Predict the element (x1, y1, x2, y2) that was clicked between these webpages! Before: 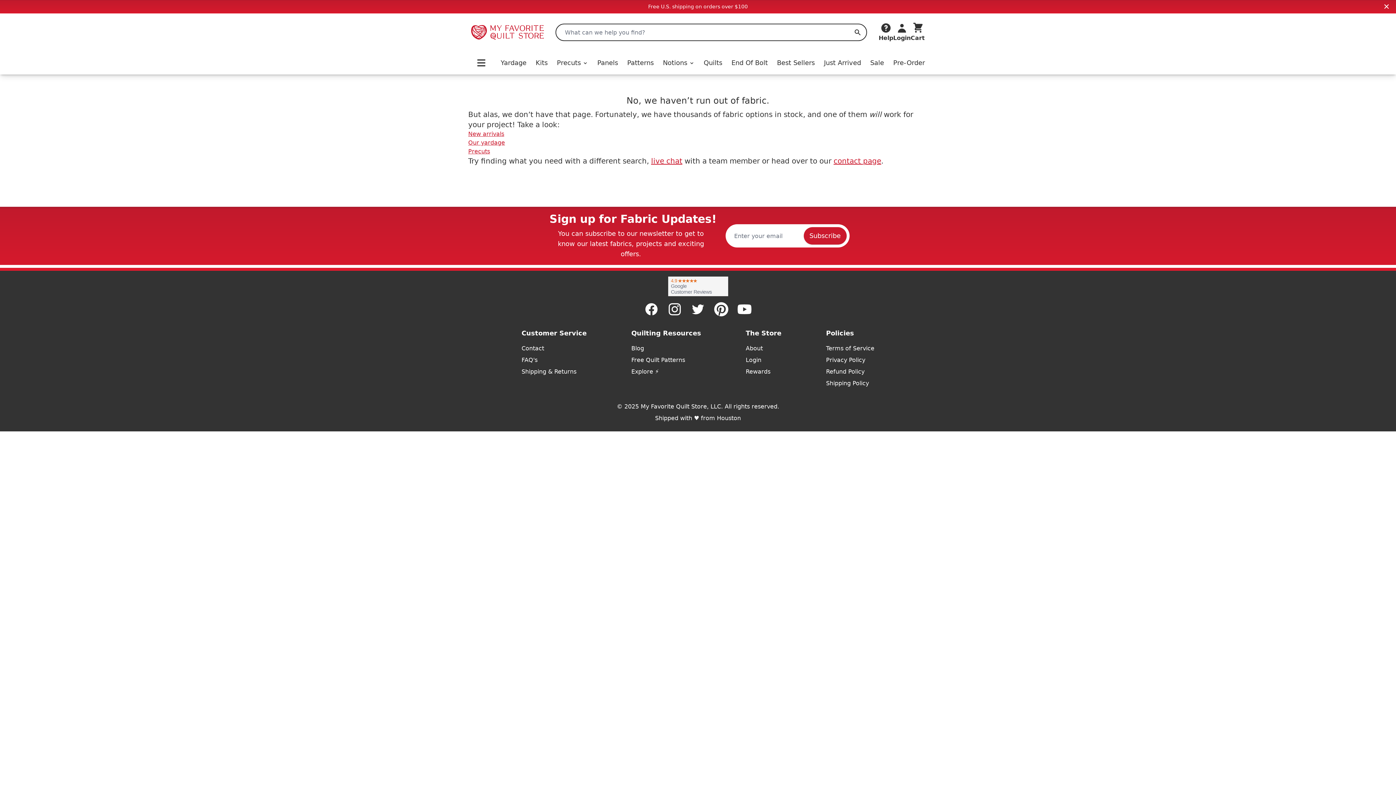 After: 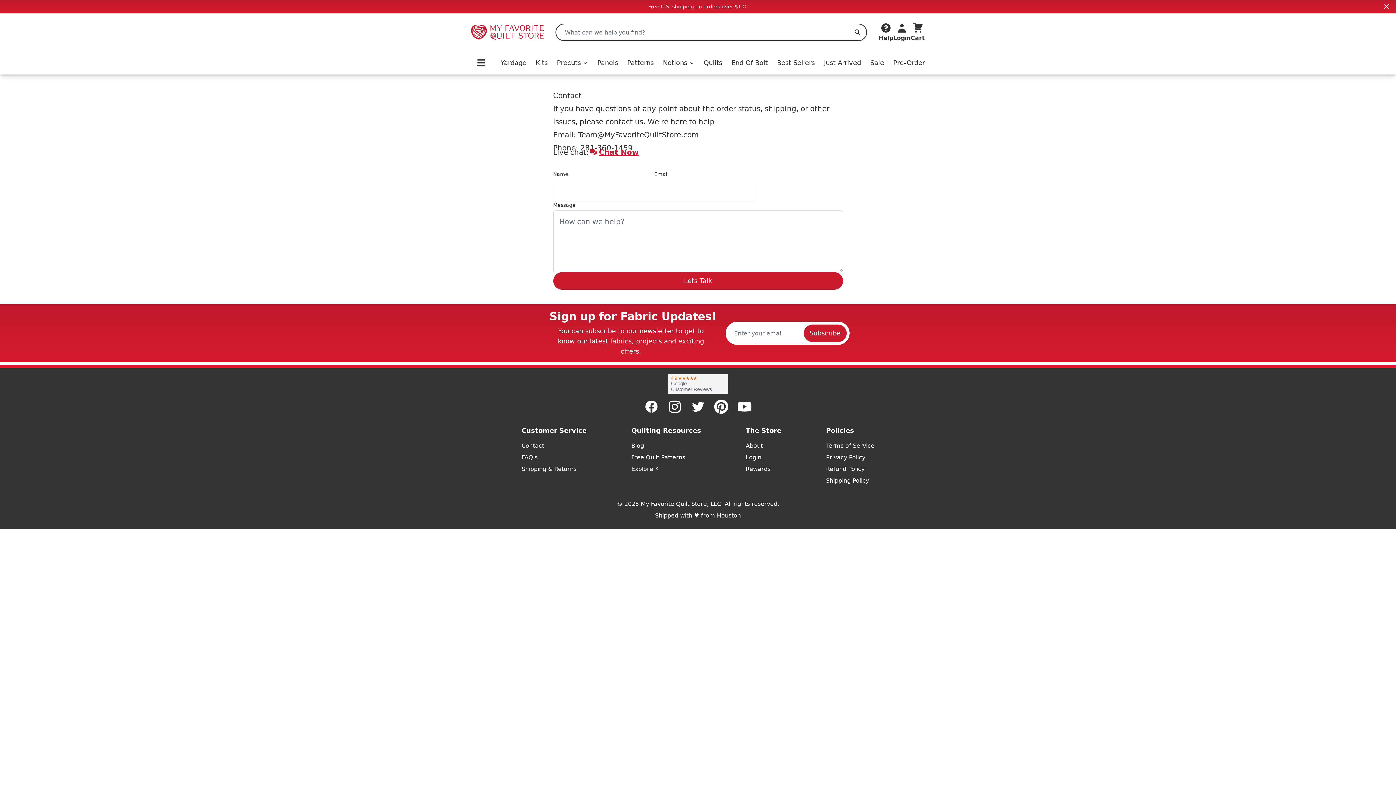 Action: label: contact page bbox: (833, 156, 881, 165)